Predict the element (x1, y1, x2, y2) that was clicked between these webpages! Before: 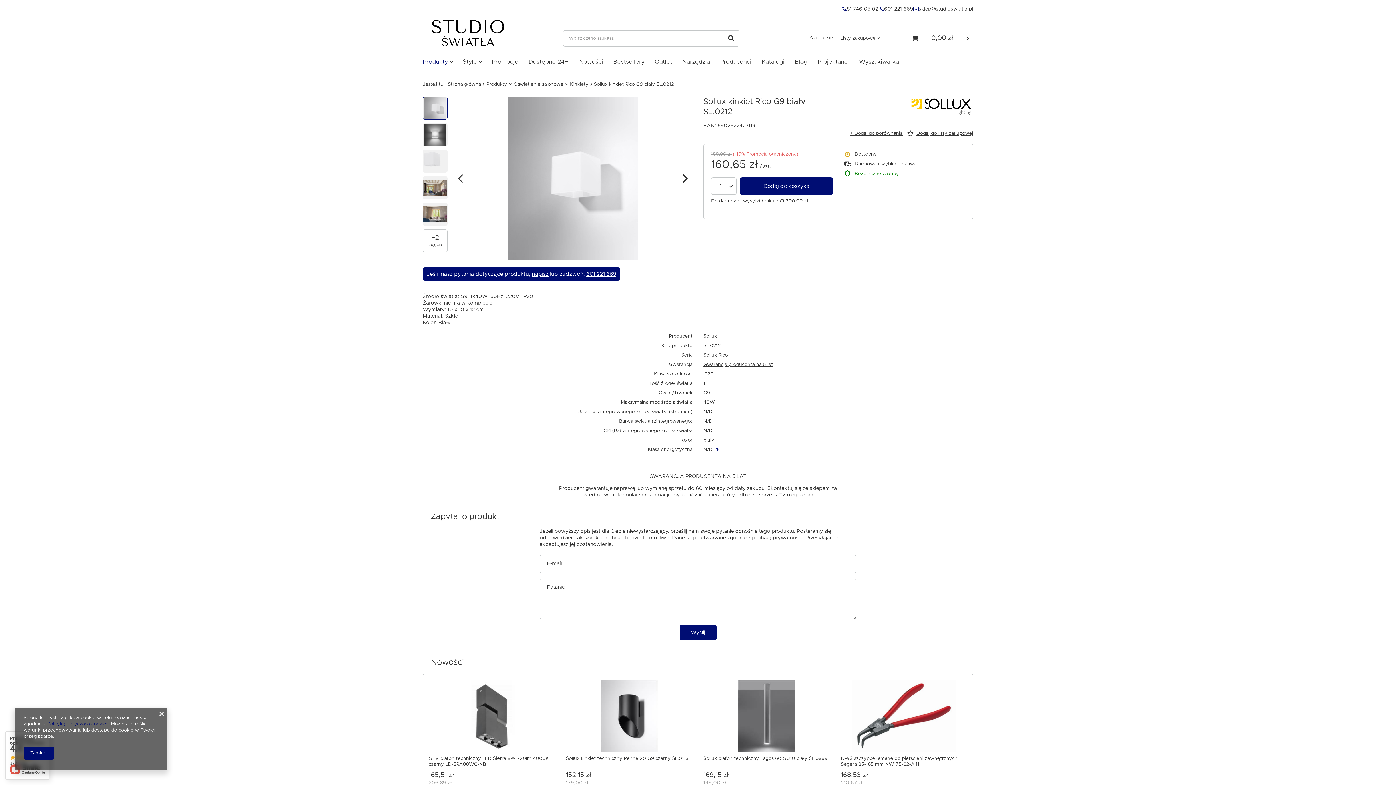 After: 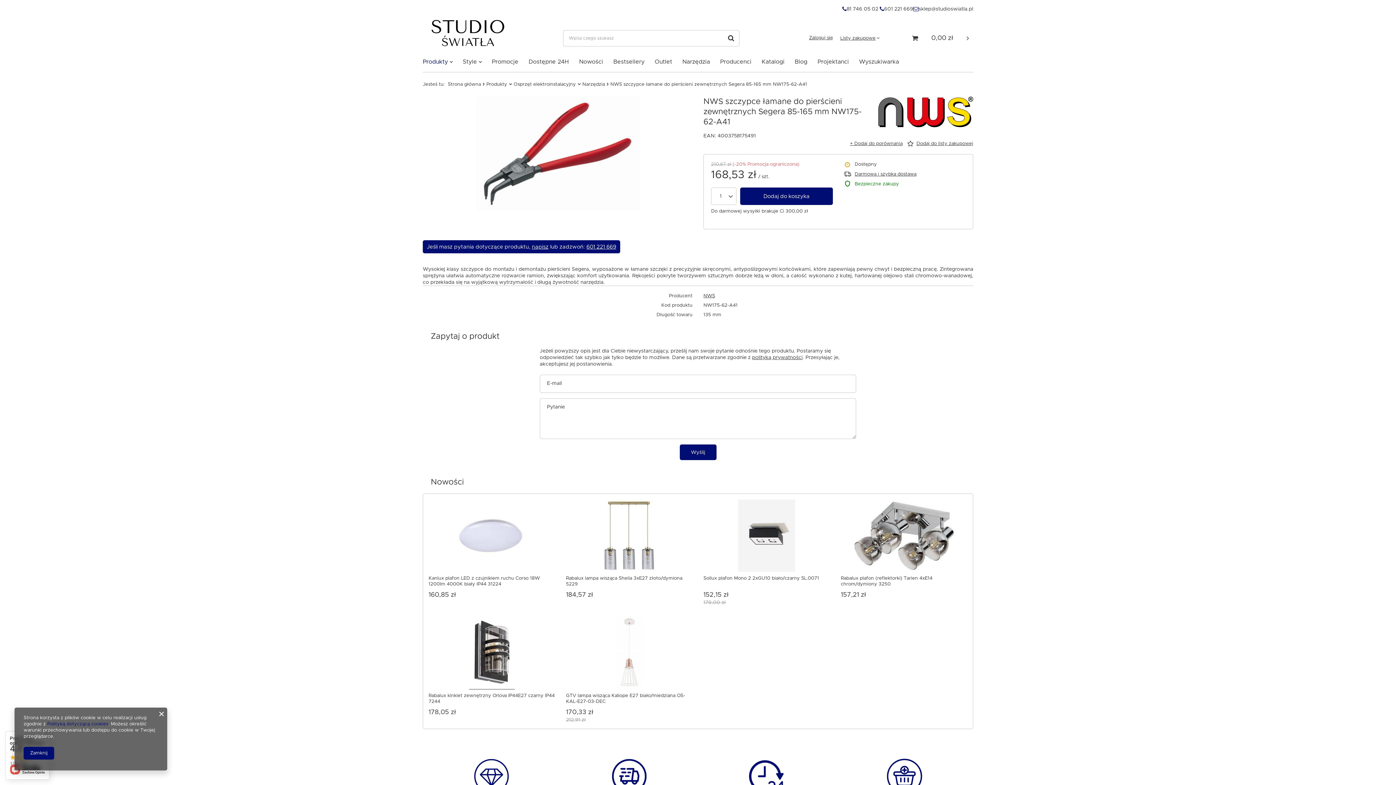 Action: bbox: (841, 680, 967, 752)